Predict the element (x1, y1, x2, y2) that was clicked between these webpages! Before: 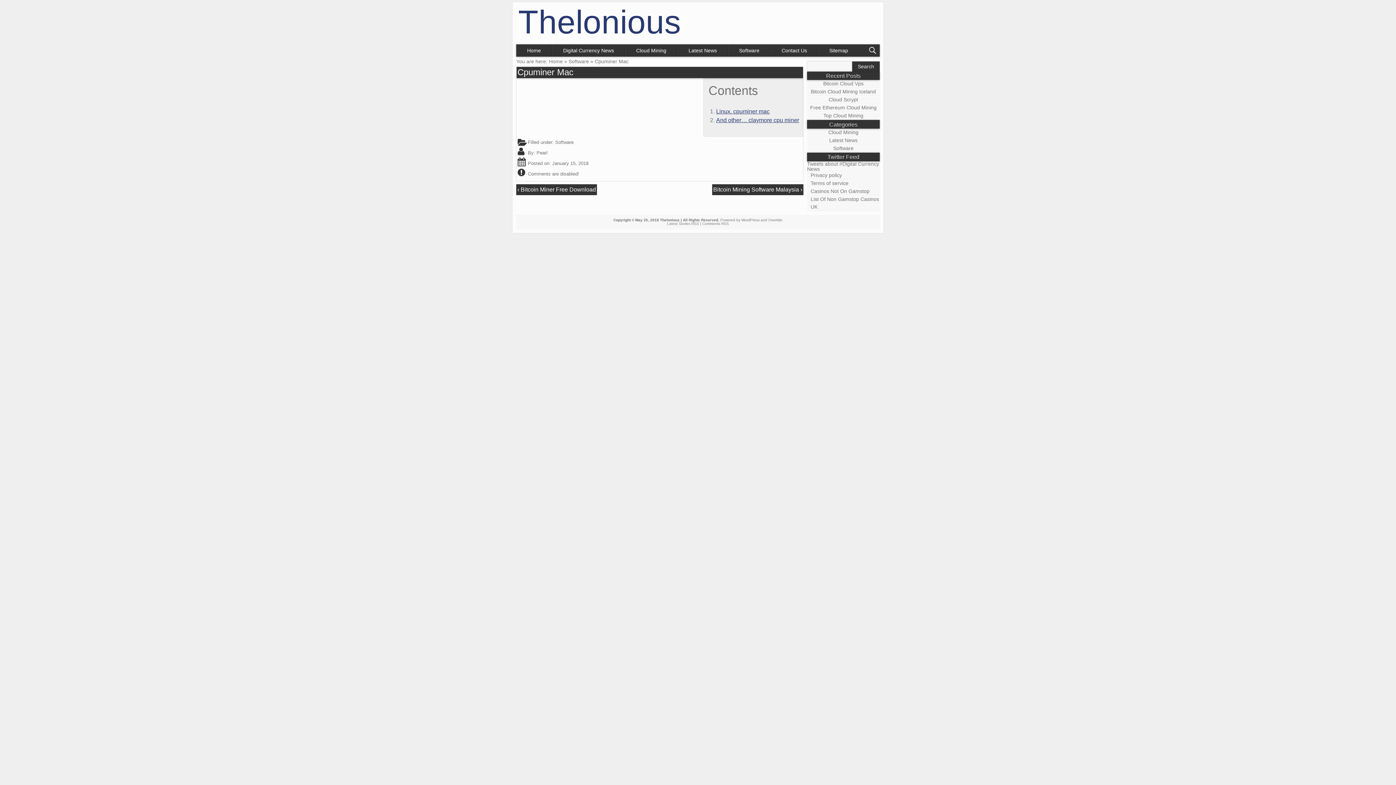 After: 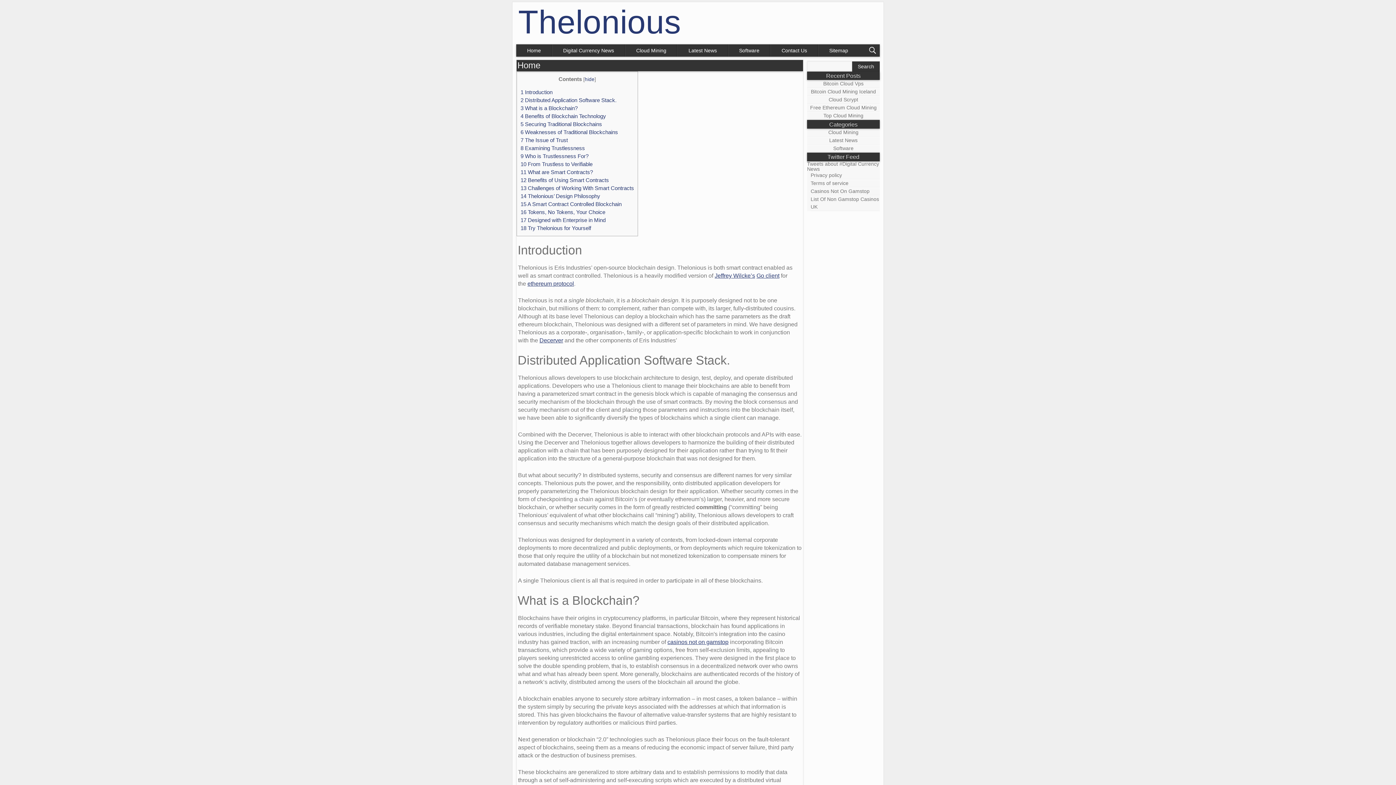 Action: label: Home bbox: (516, 44, 552, 56)